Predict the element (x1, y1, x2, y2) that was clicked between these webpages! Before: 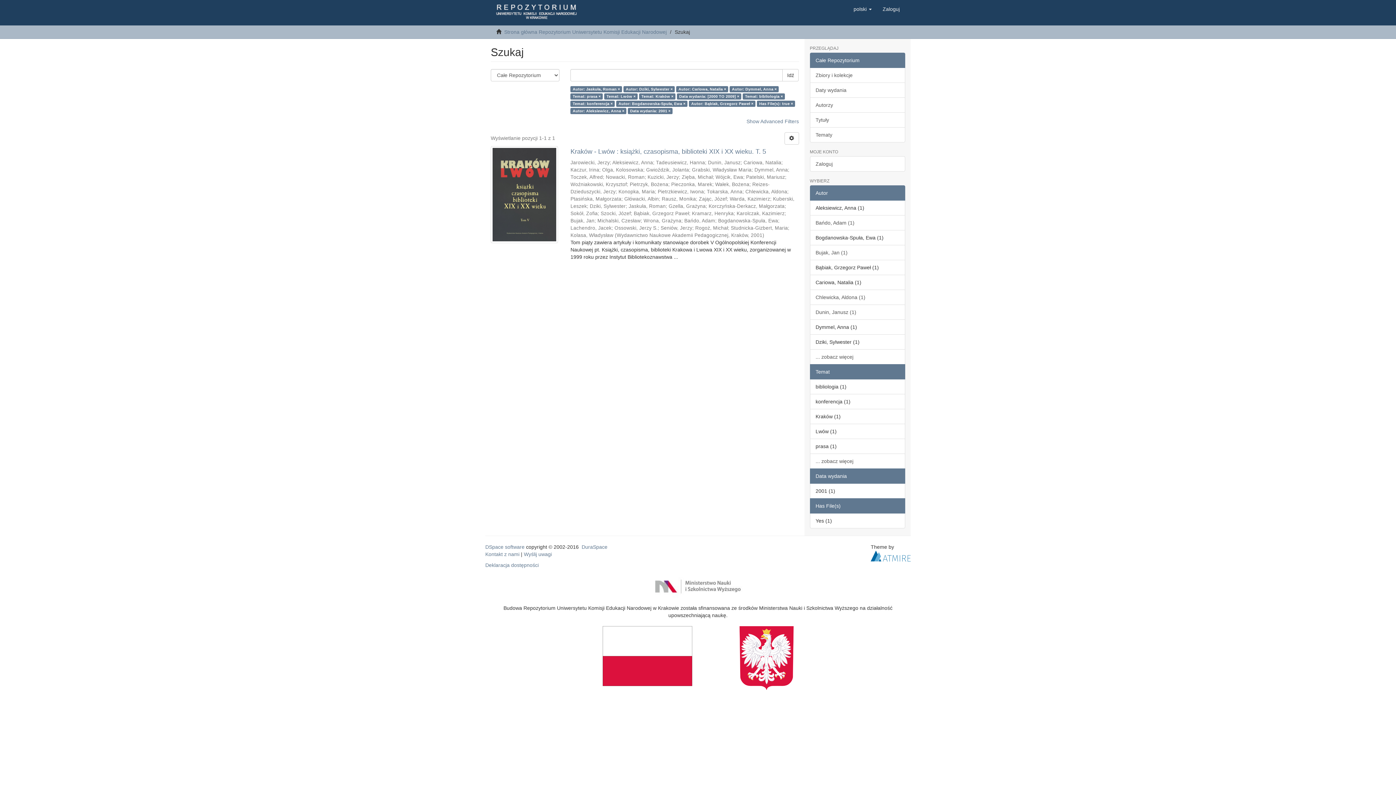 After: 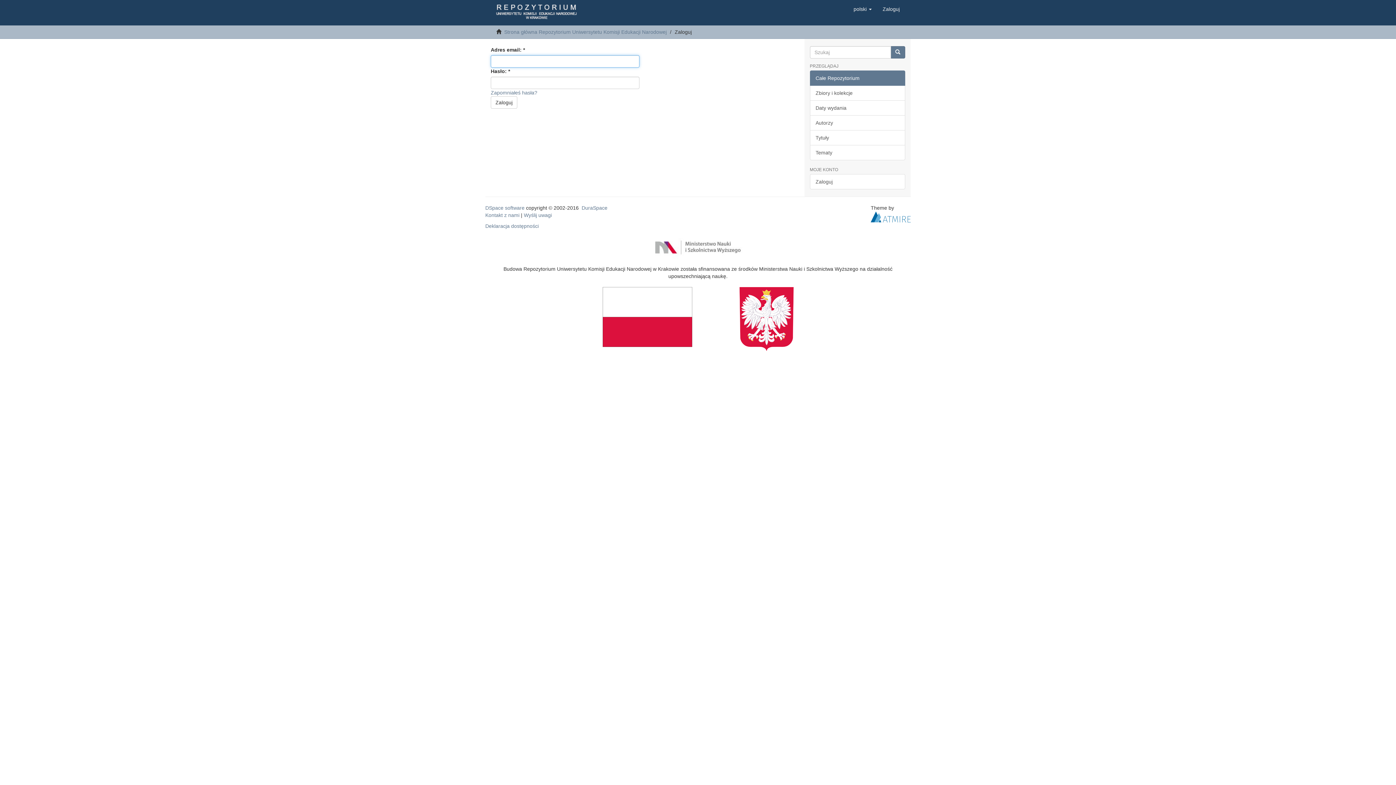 Action: bbox: (877, 0, 905, 18) label: Zaloguj